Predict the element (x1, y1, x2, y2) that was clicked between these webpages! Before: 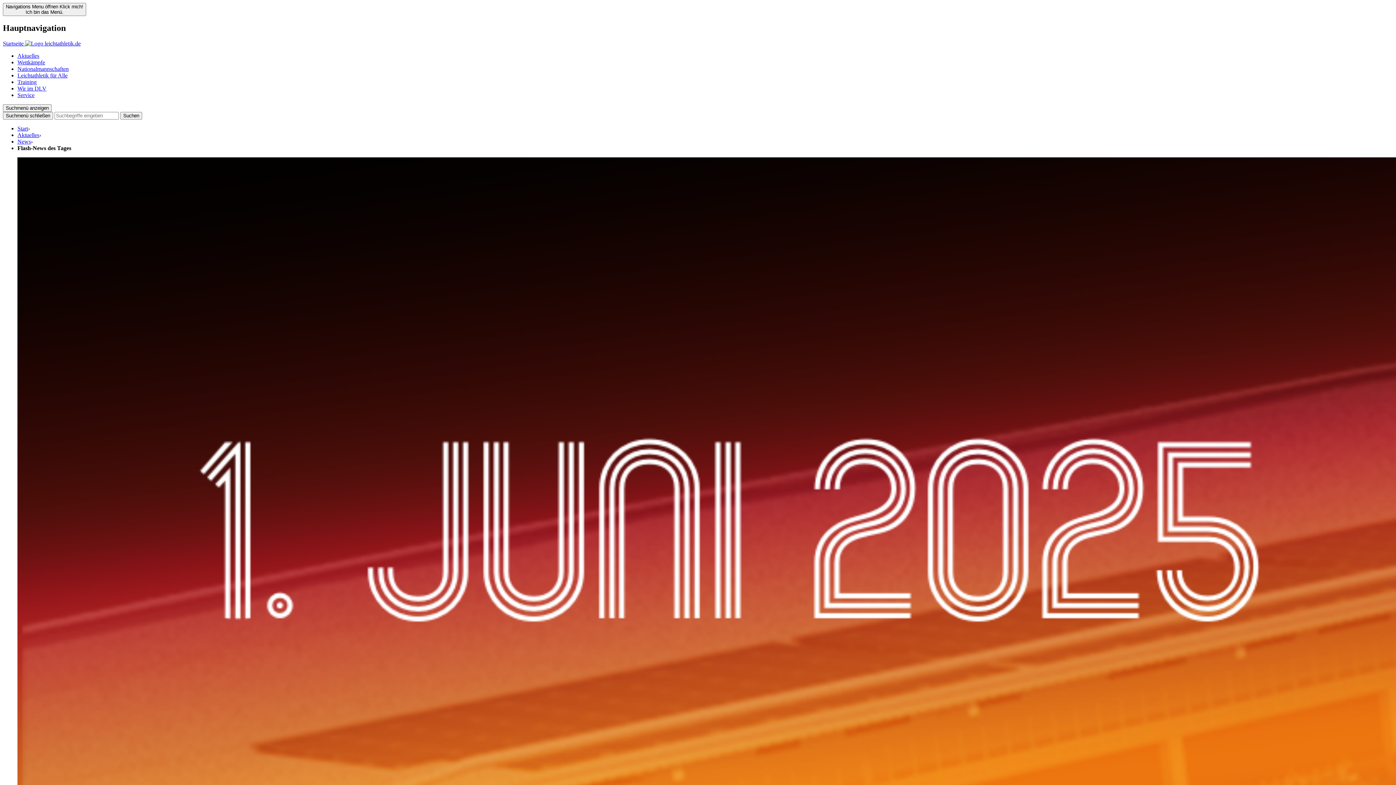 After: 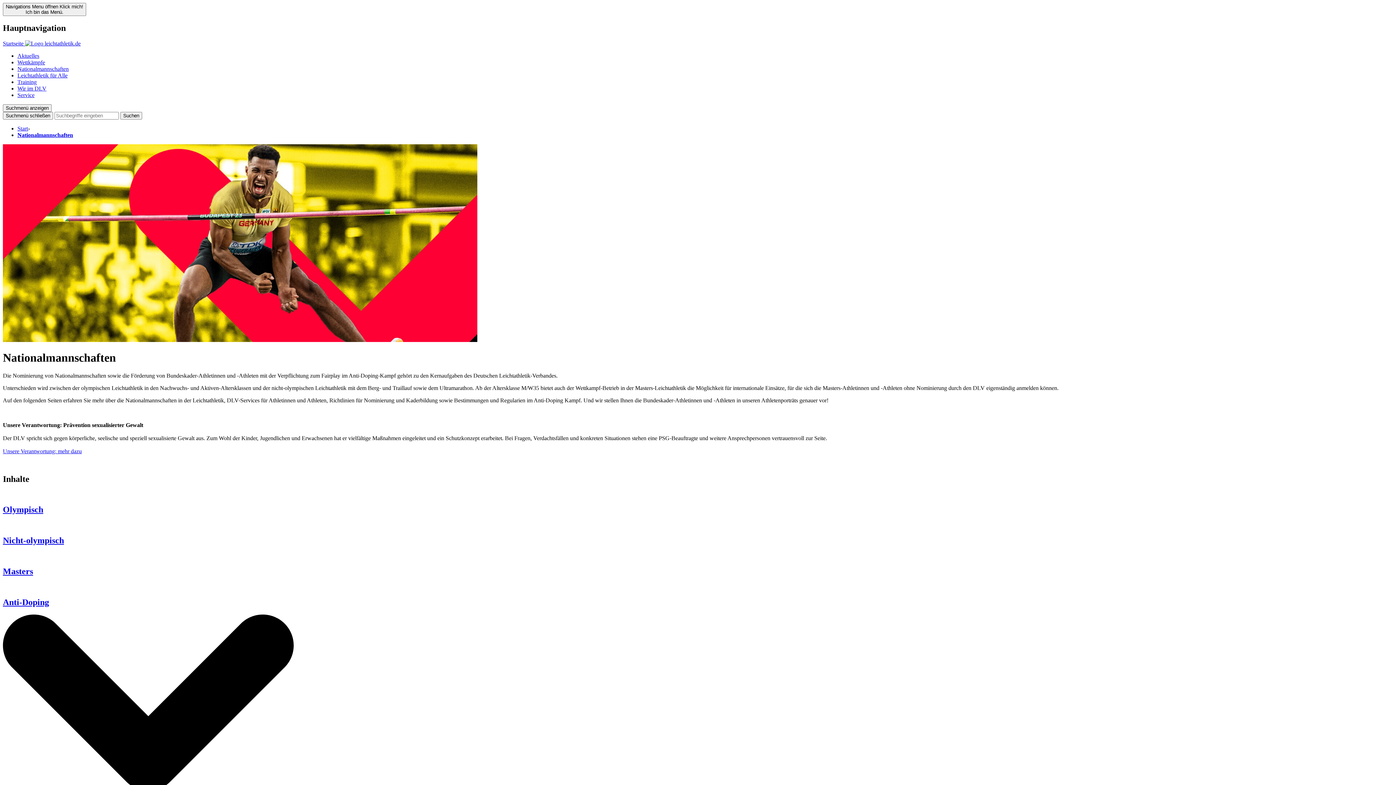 Action: label: Nationalmannschaften bbox: (17, 65, 68, 71)